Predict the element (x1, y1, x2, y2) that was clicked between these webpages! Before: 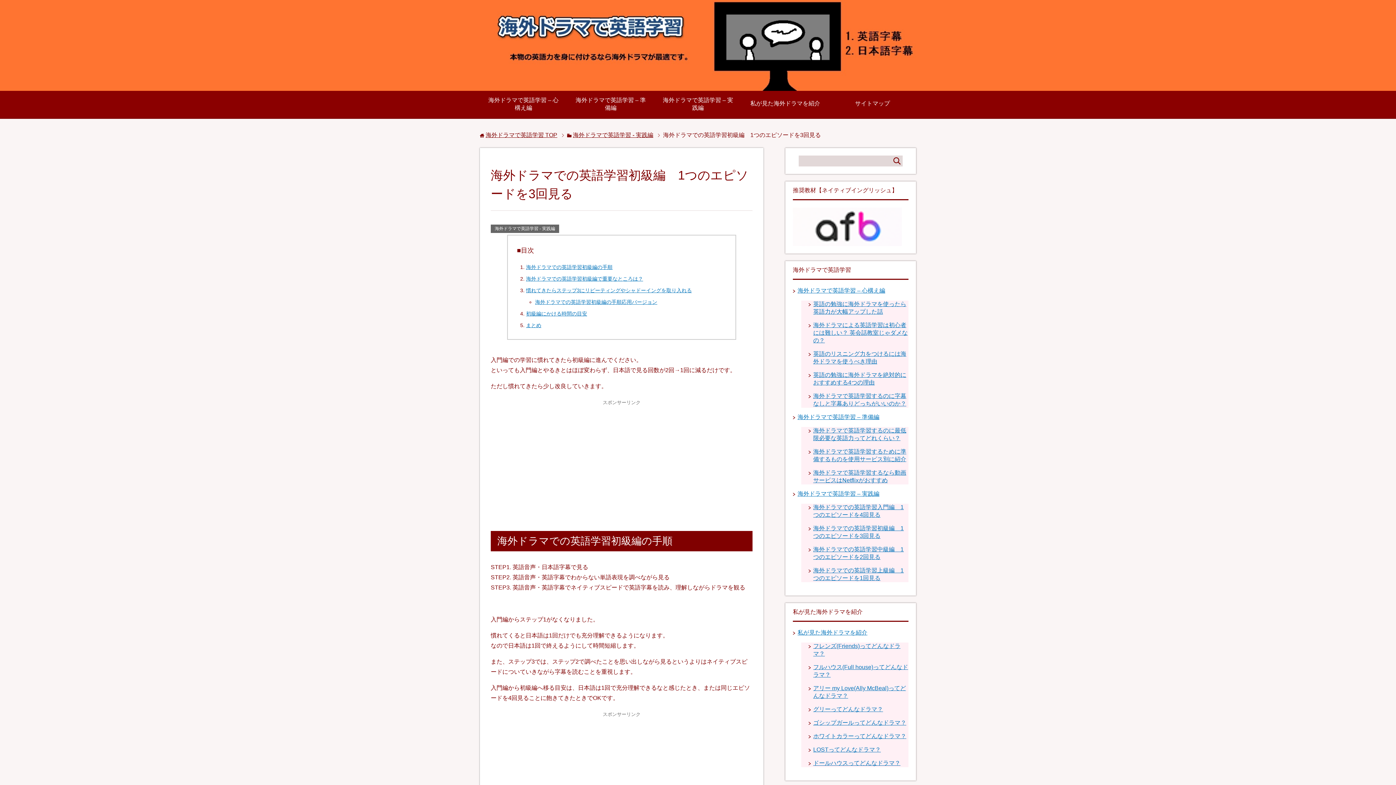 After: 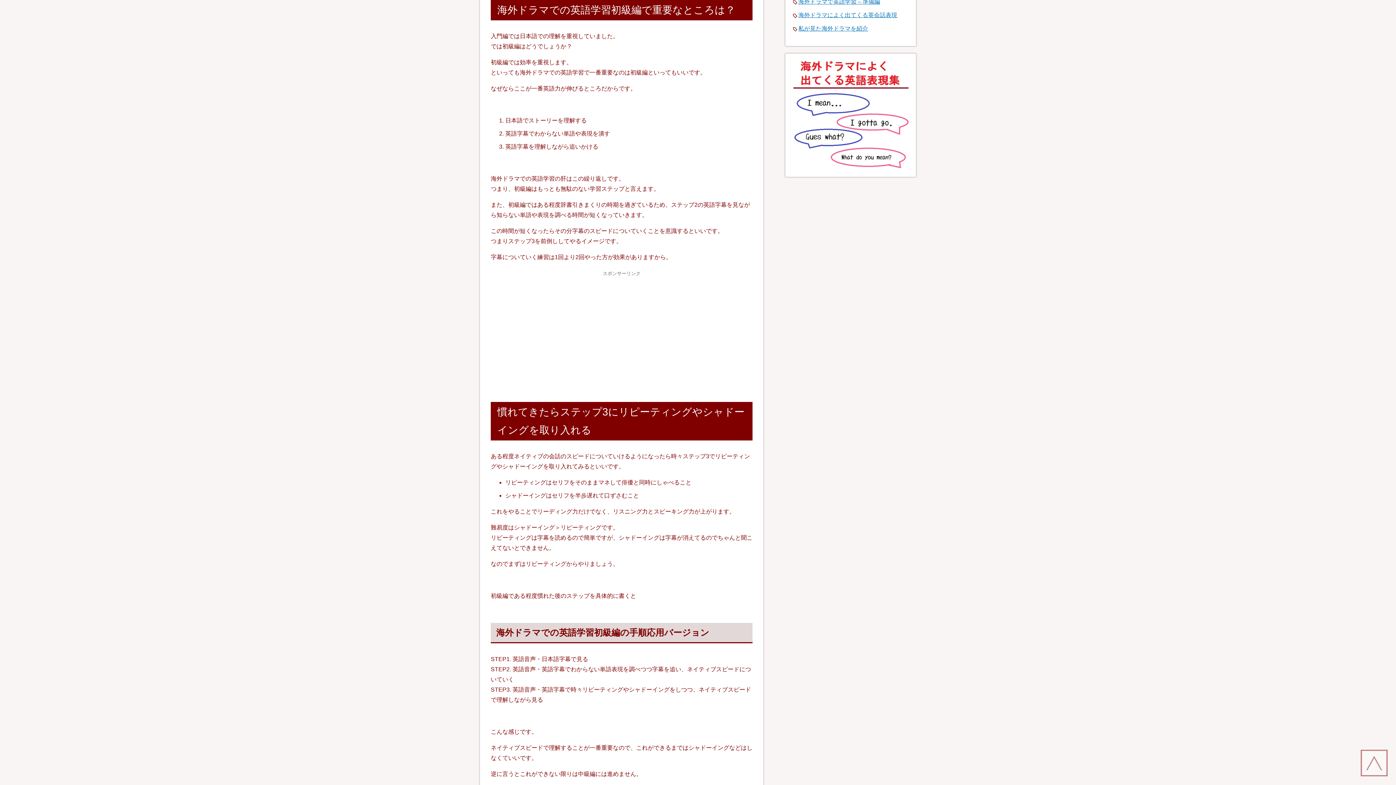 Action: label: 海外ドラマでの英語学習初級編で重要なところは？ bbox: (526, 276, 643, 281)